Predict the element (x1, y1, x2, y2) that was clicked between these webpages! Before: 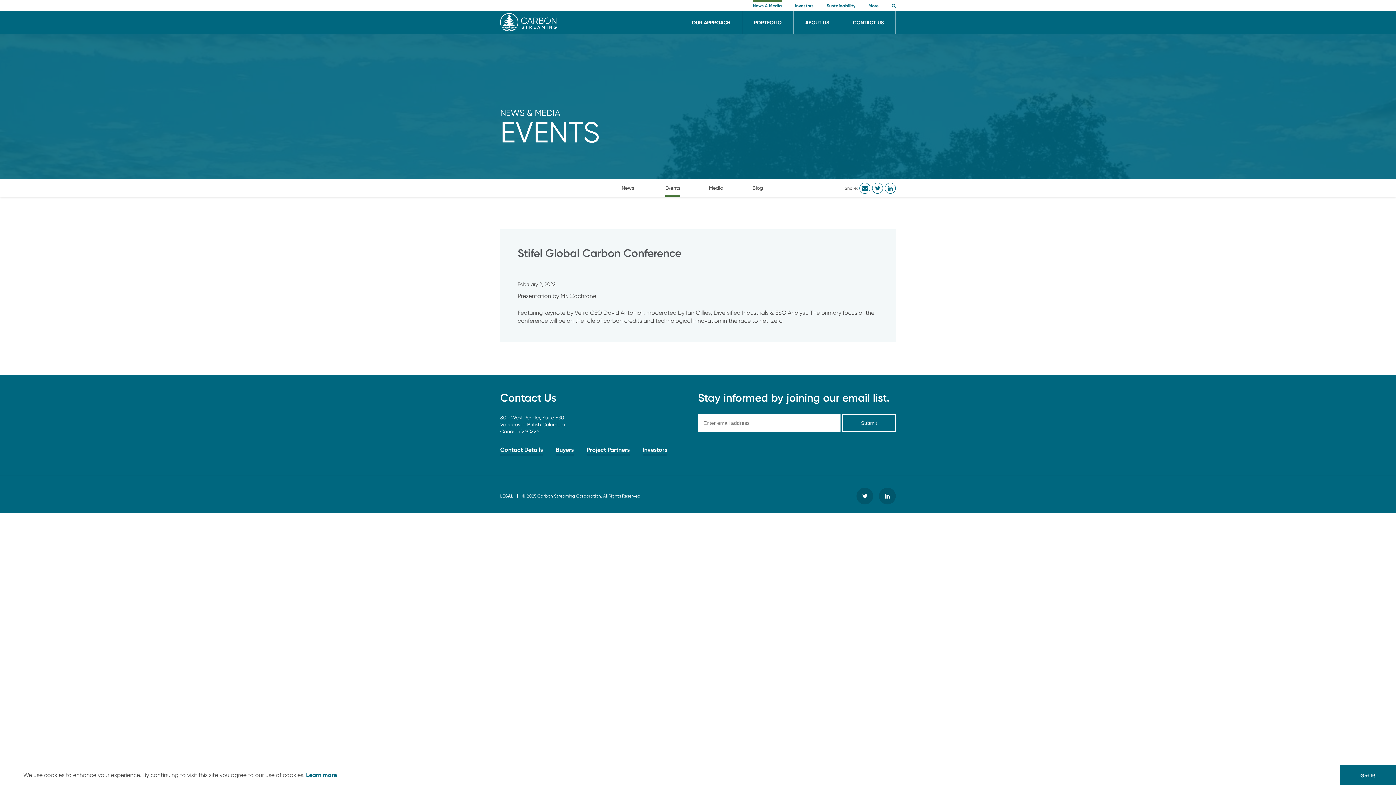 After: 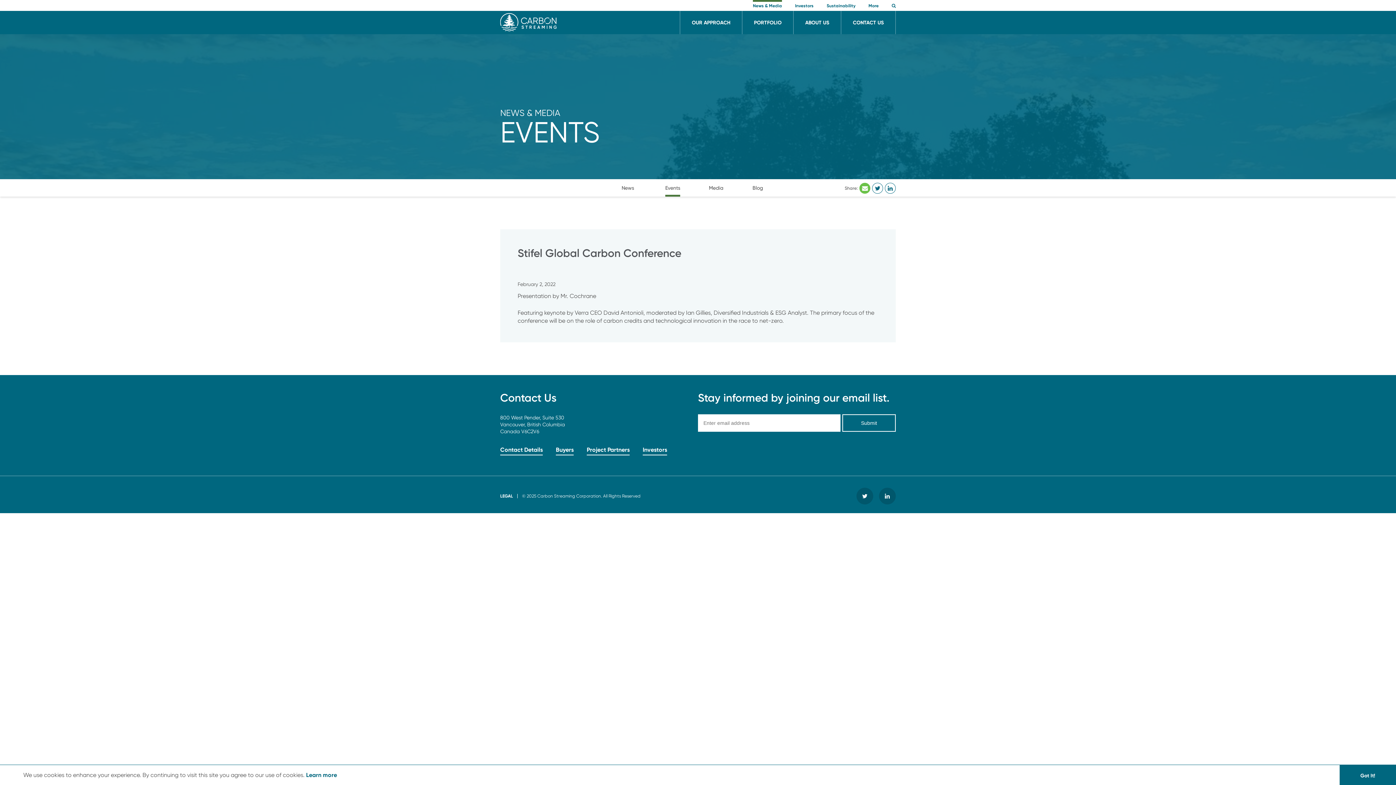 Action: bbox: (859, 182, 870, 193)